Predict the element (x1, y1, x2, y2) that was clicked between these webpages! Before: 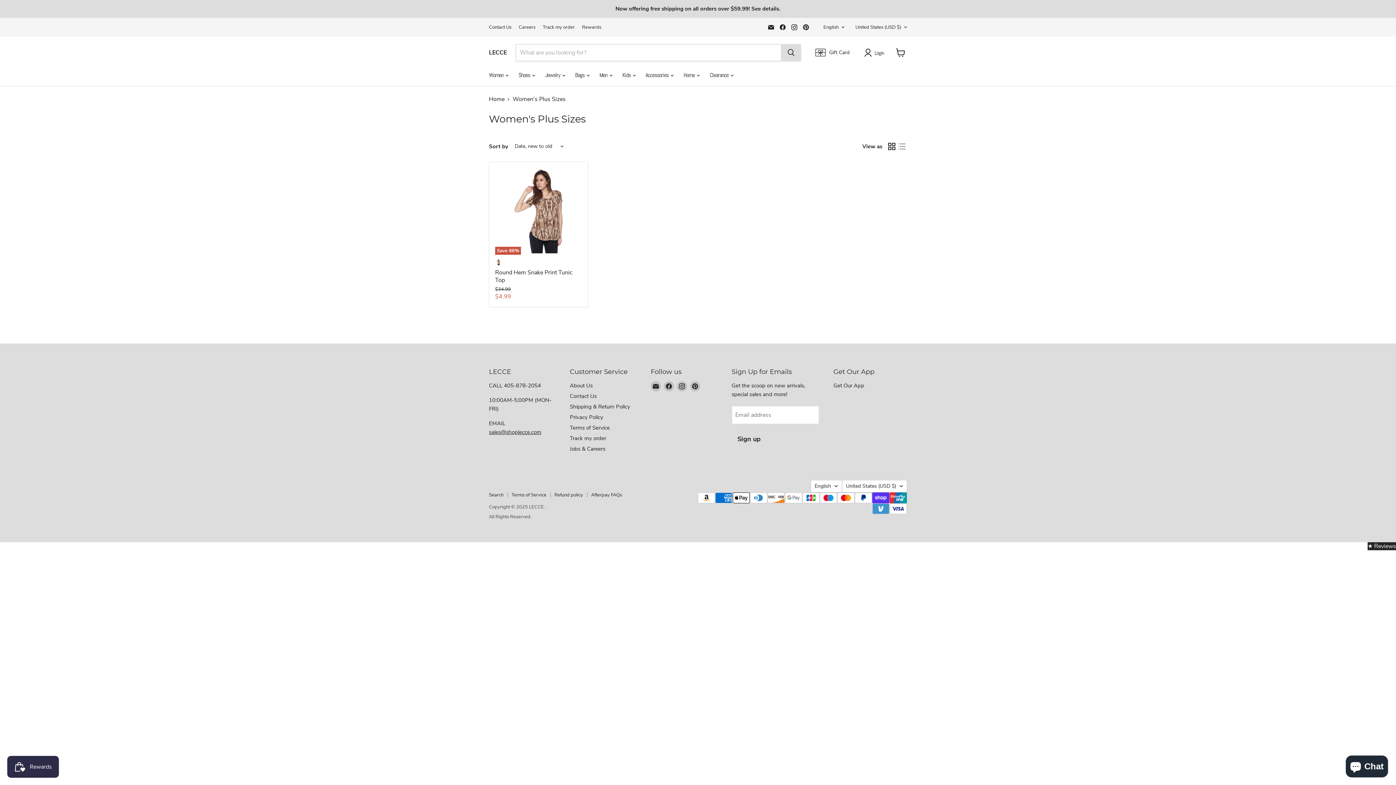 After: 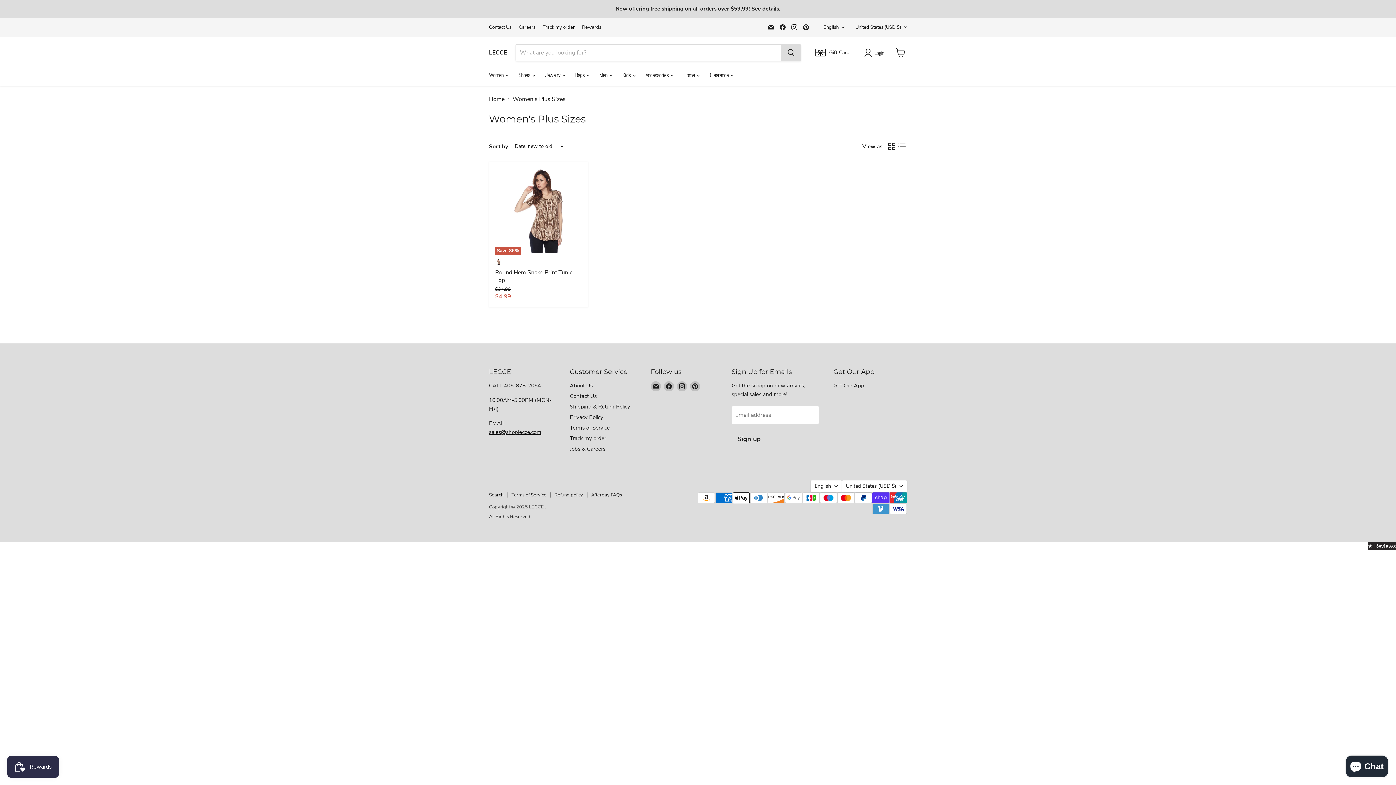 Action: label: All Rights Reserved. bbox: (489, 513, 531, 520)